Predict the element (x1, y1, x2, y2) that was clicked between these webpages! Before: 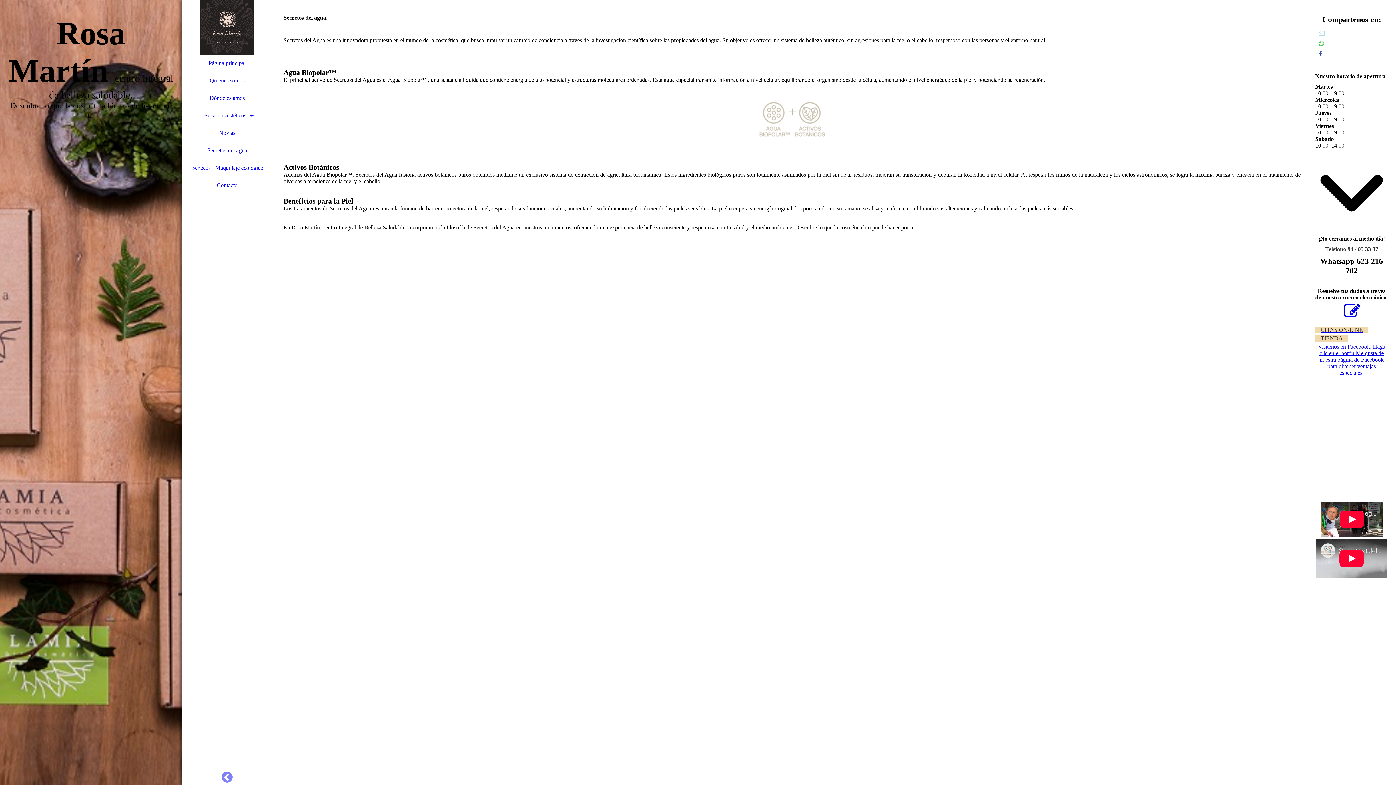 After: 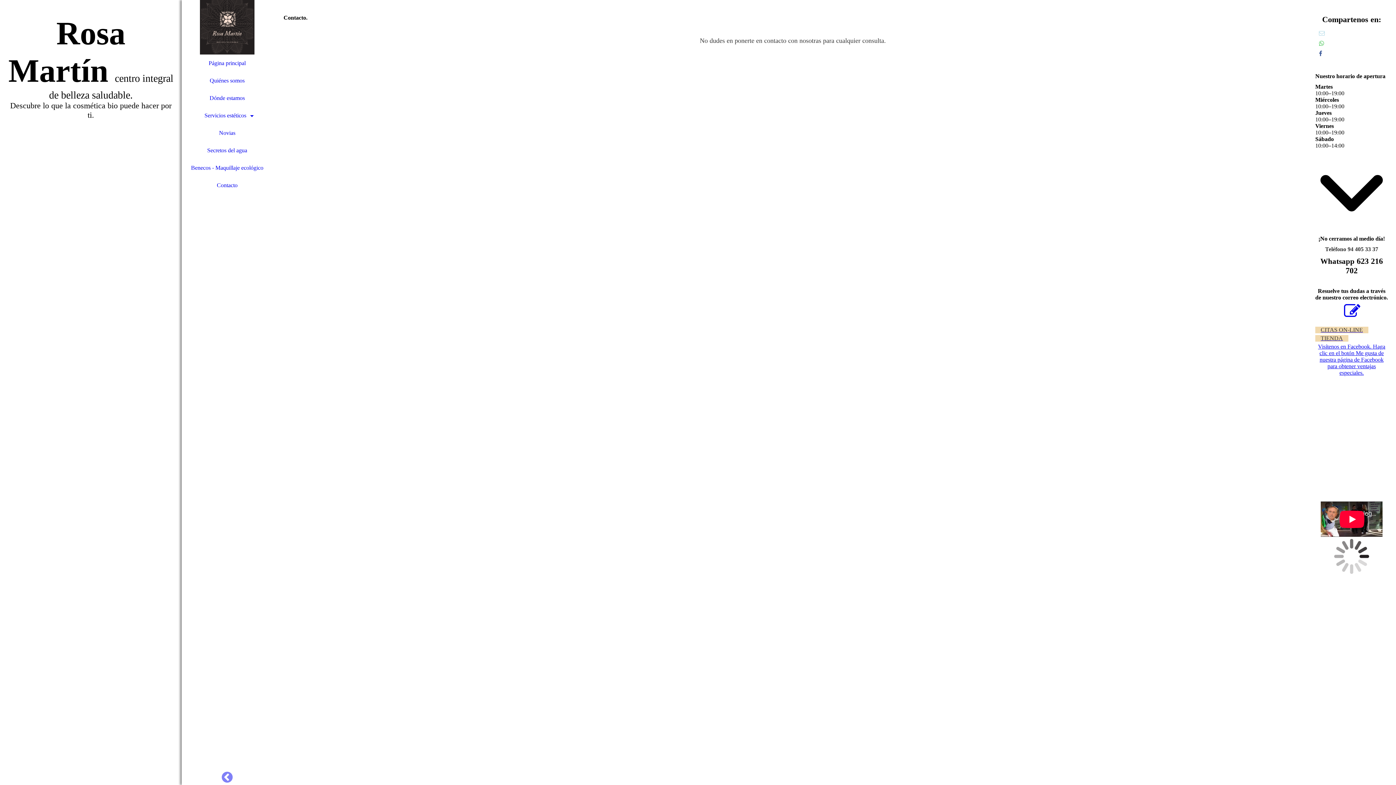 Action: label: Contacto bbox: (181, 176, 272, 194)